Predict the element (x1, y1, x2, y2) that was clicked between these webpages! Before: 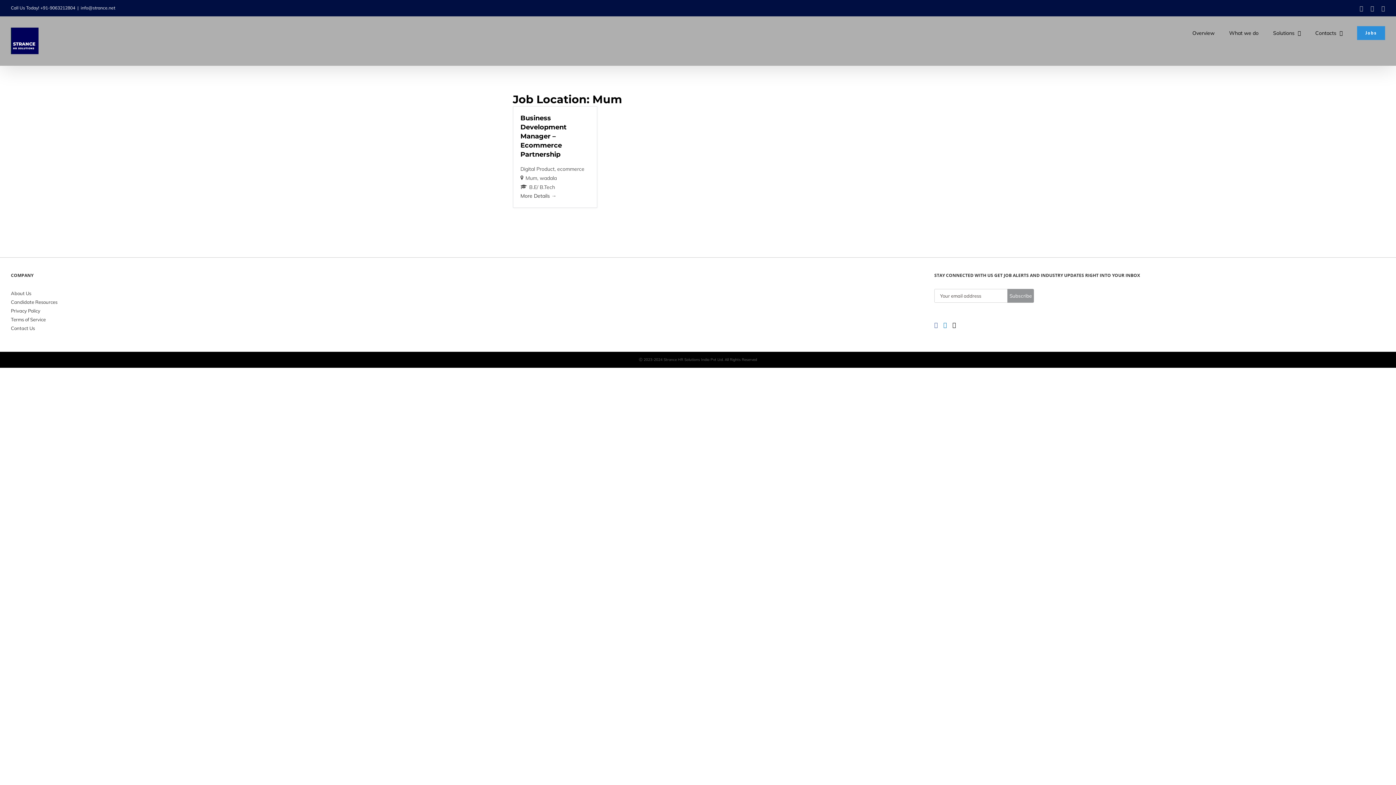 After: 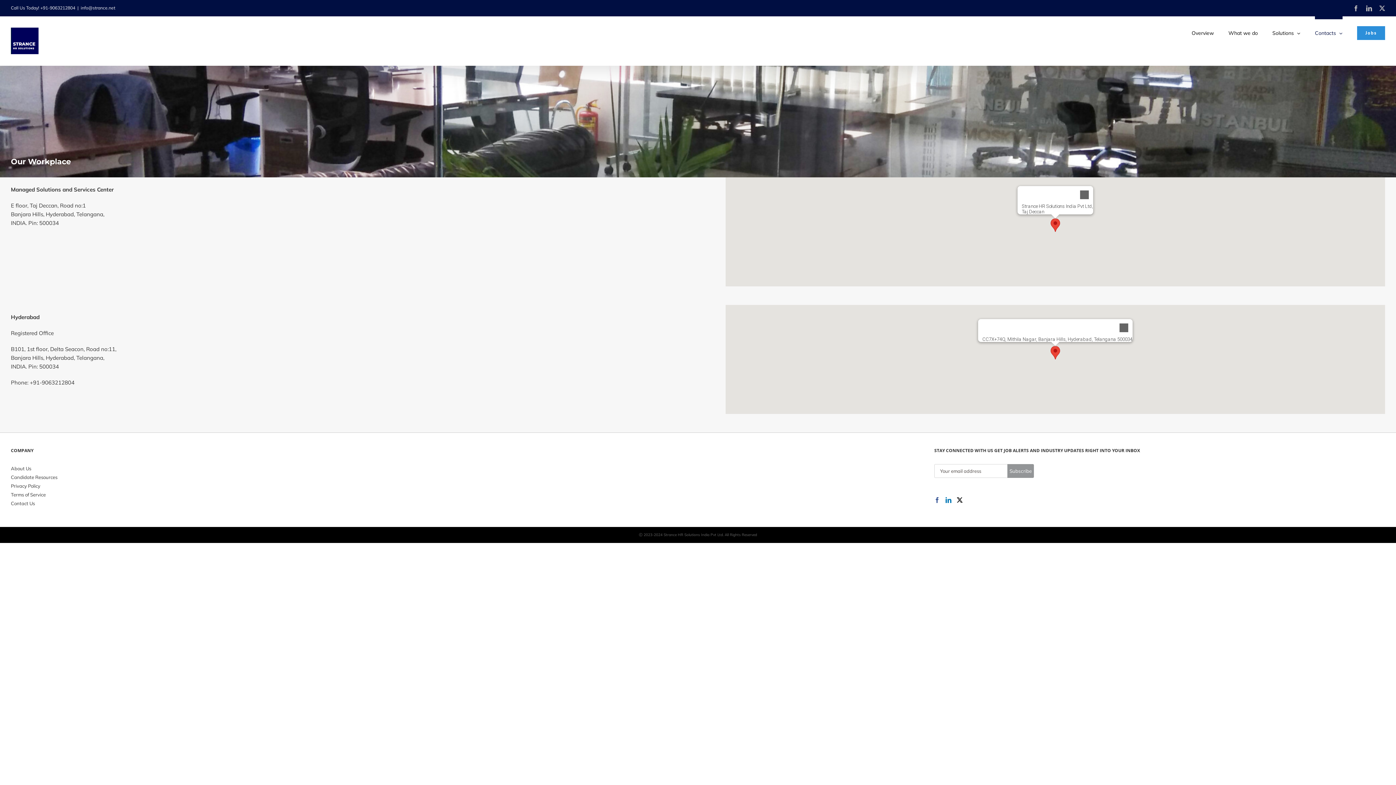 Action: bbox: (1315, 16, 1342, 46) label: Contacts